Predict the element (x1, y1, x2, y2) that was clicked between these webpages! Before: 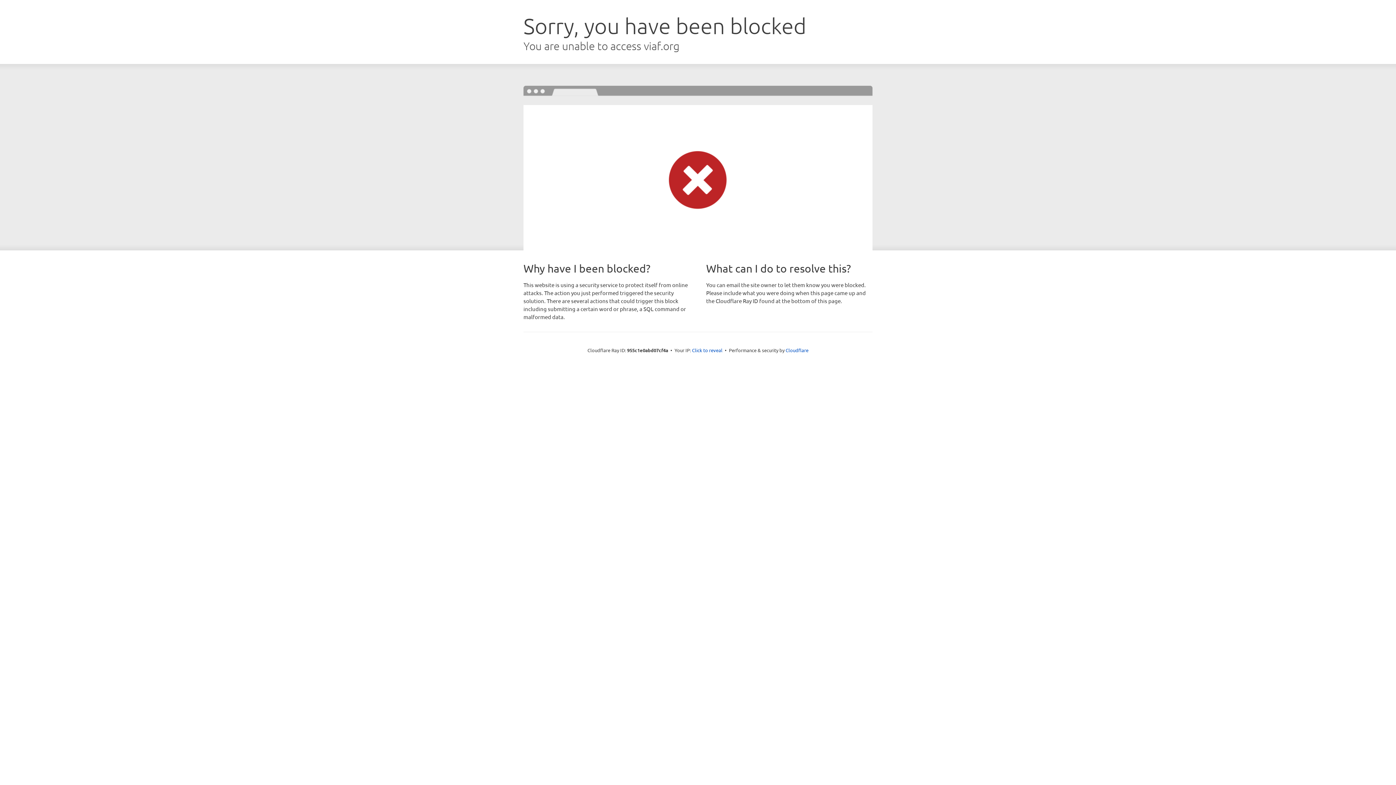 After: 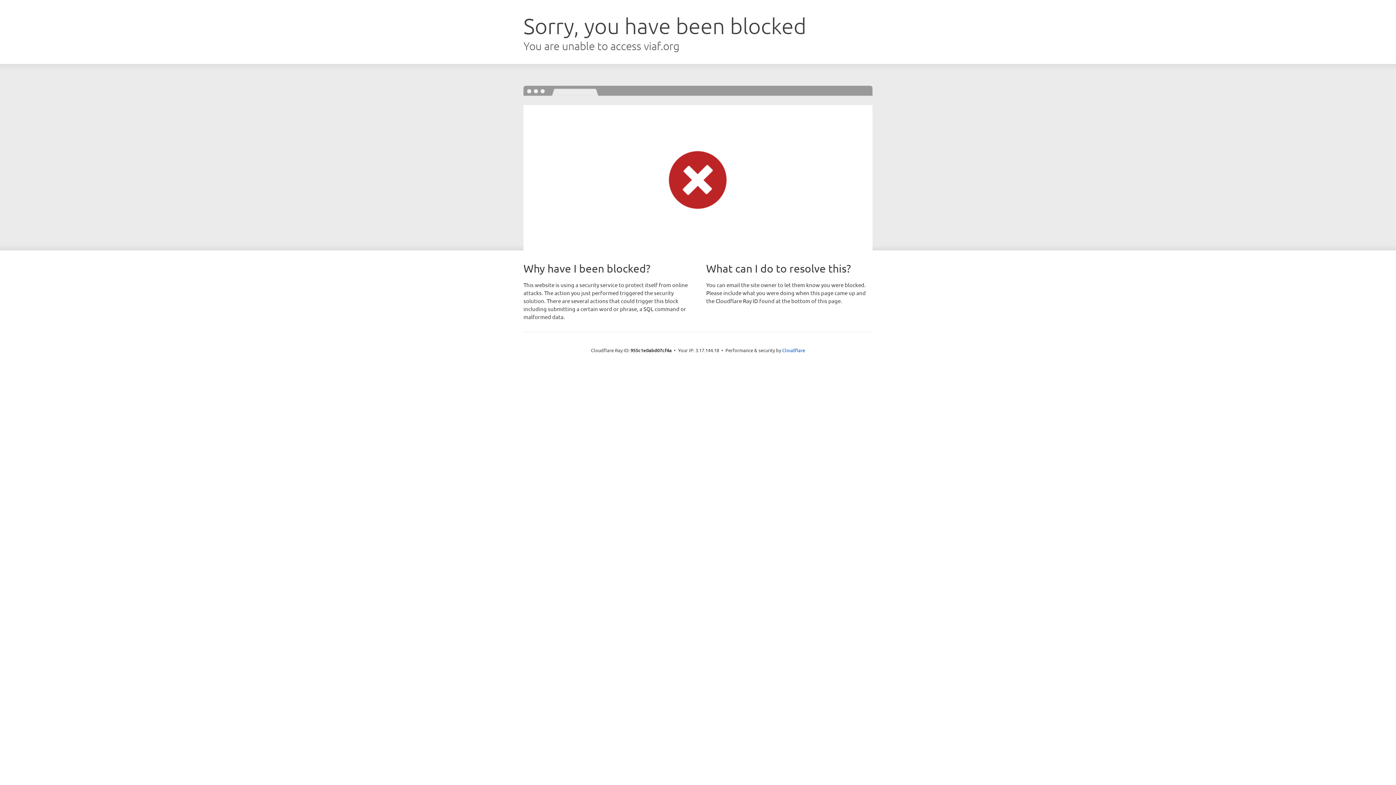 Action: bbox: (692, 346, 722, 353) label: Click to reveal